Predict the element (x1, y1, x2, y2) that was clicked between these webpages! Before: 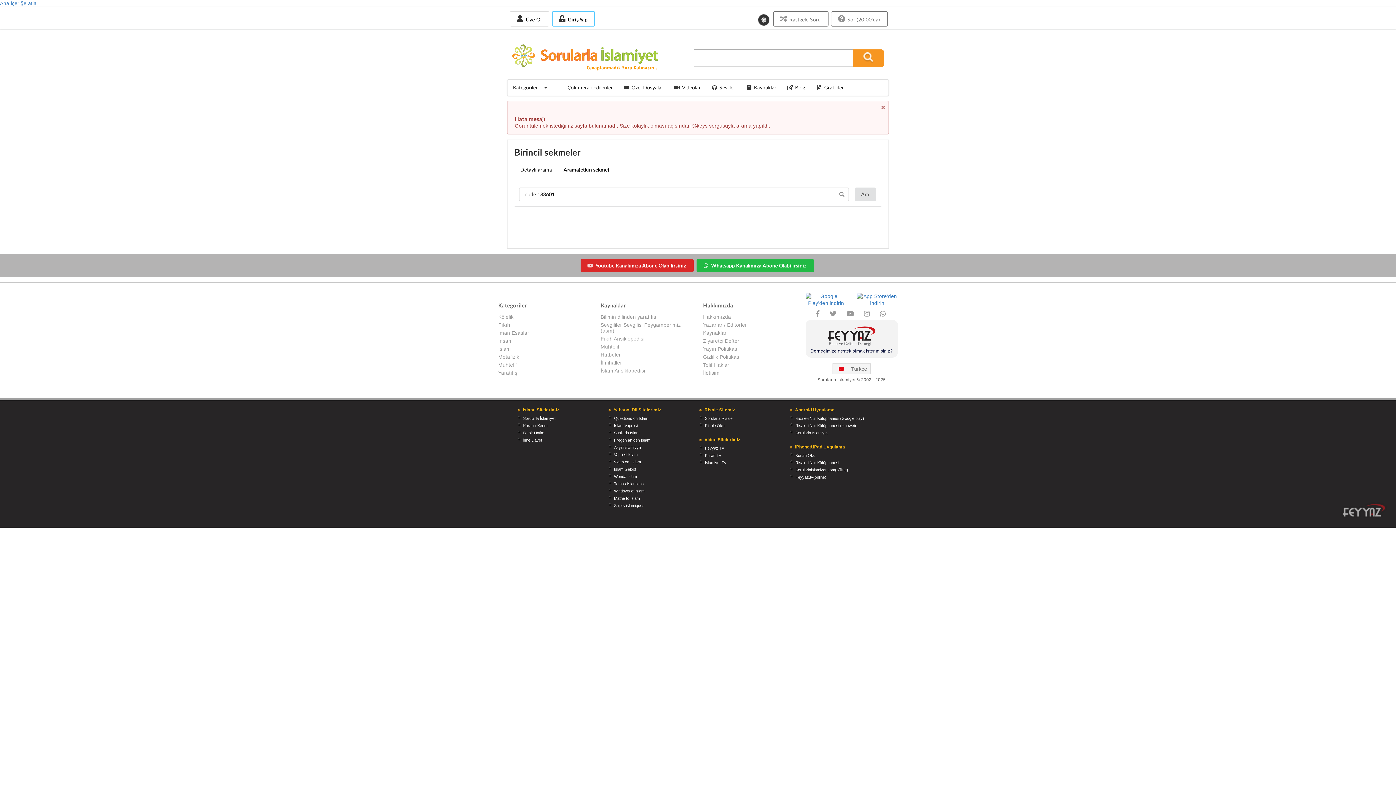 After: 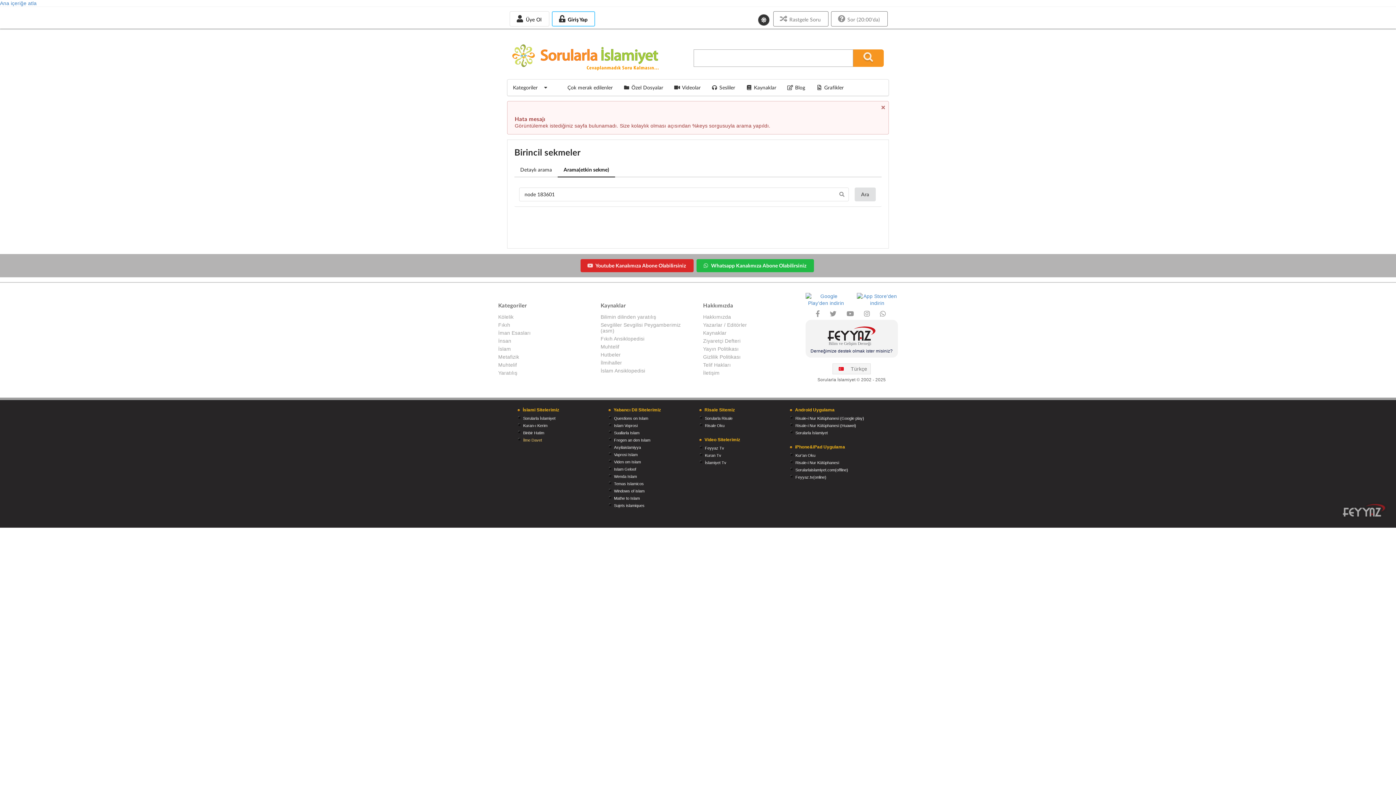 Action: bbox: (523, 438, 542, 442) label: İlme Davet